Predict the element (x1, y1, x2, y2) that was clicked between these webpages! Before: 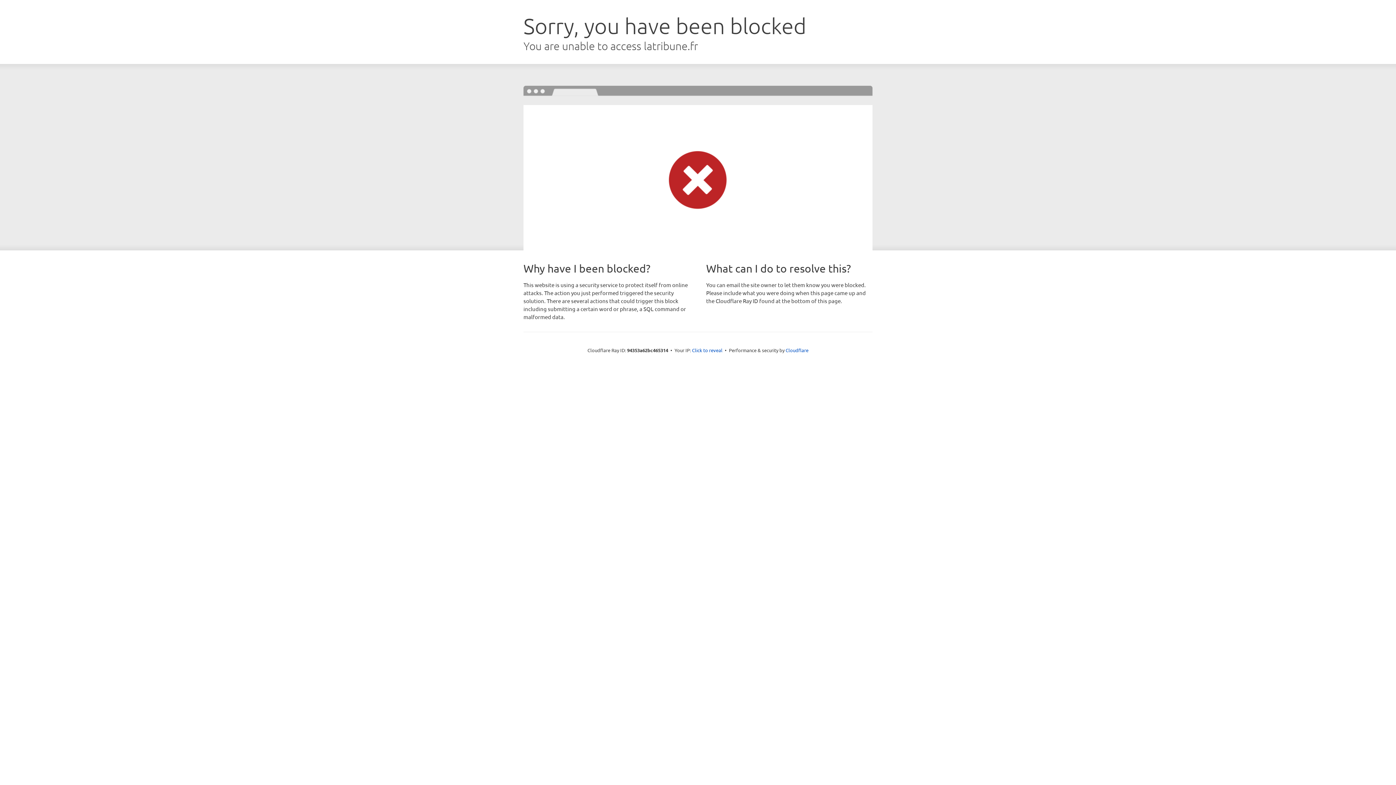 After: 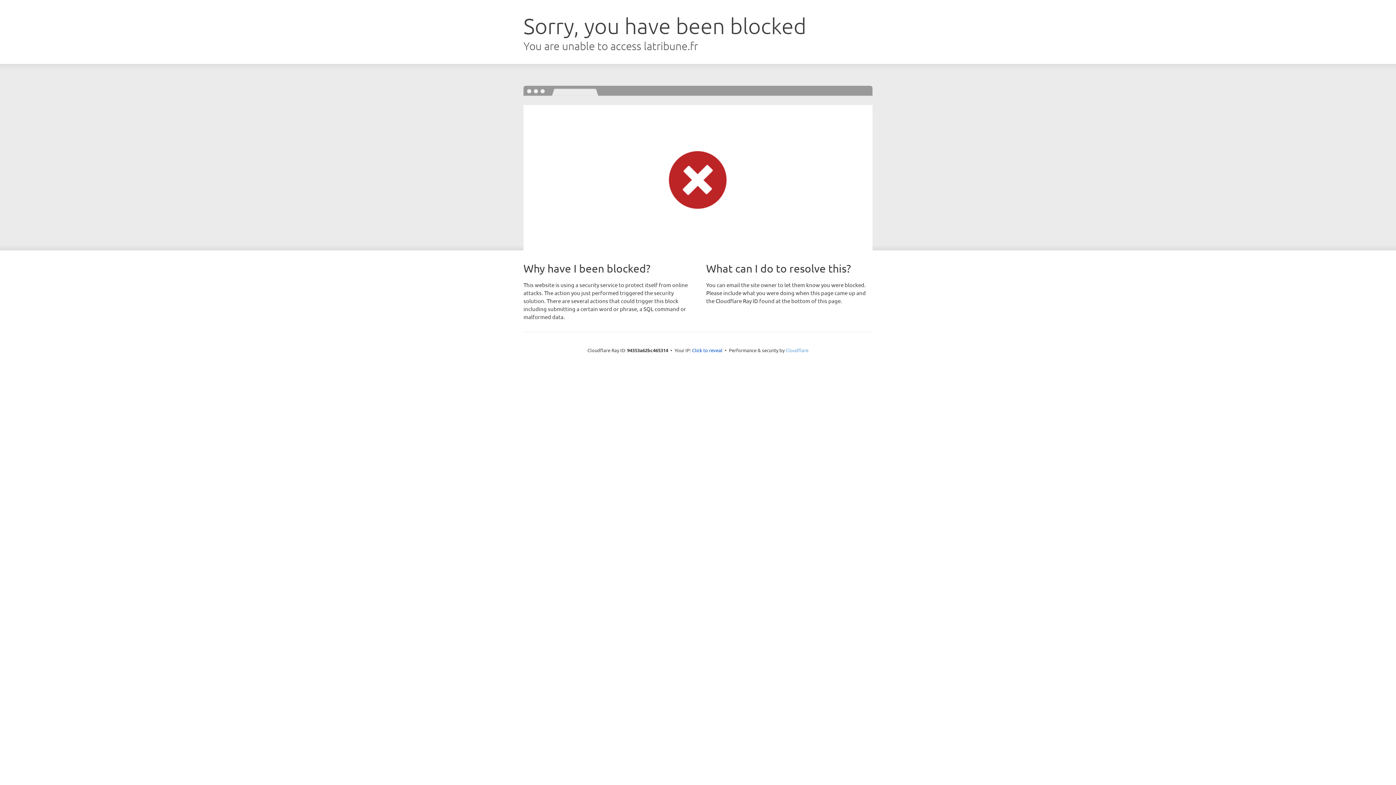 Action: label: Cloudflare bbox: (785, 347, 808, 353)